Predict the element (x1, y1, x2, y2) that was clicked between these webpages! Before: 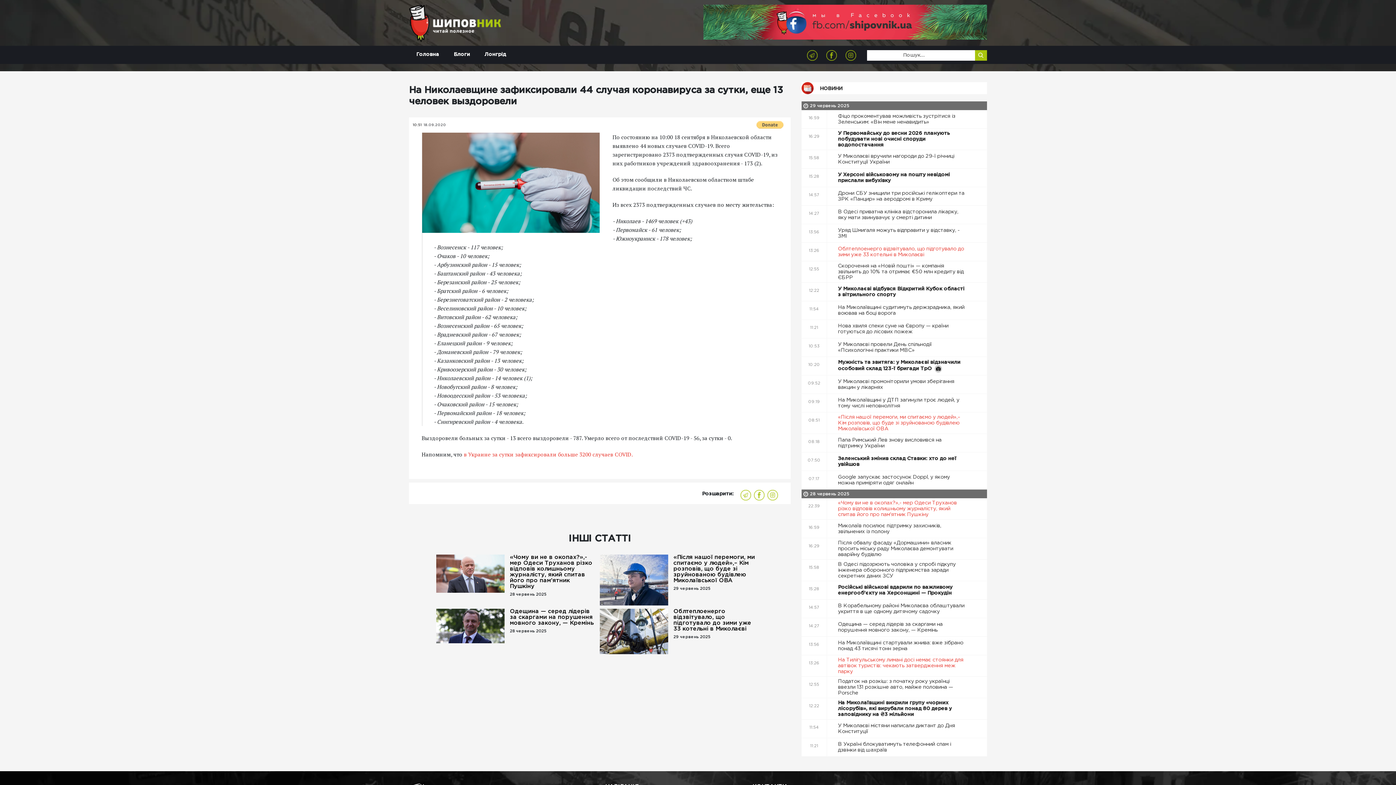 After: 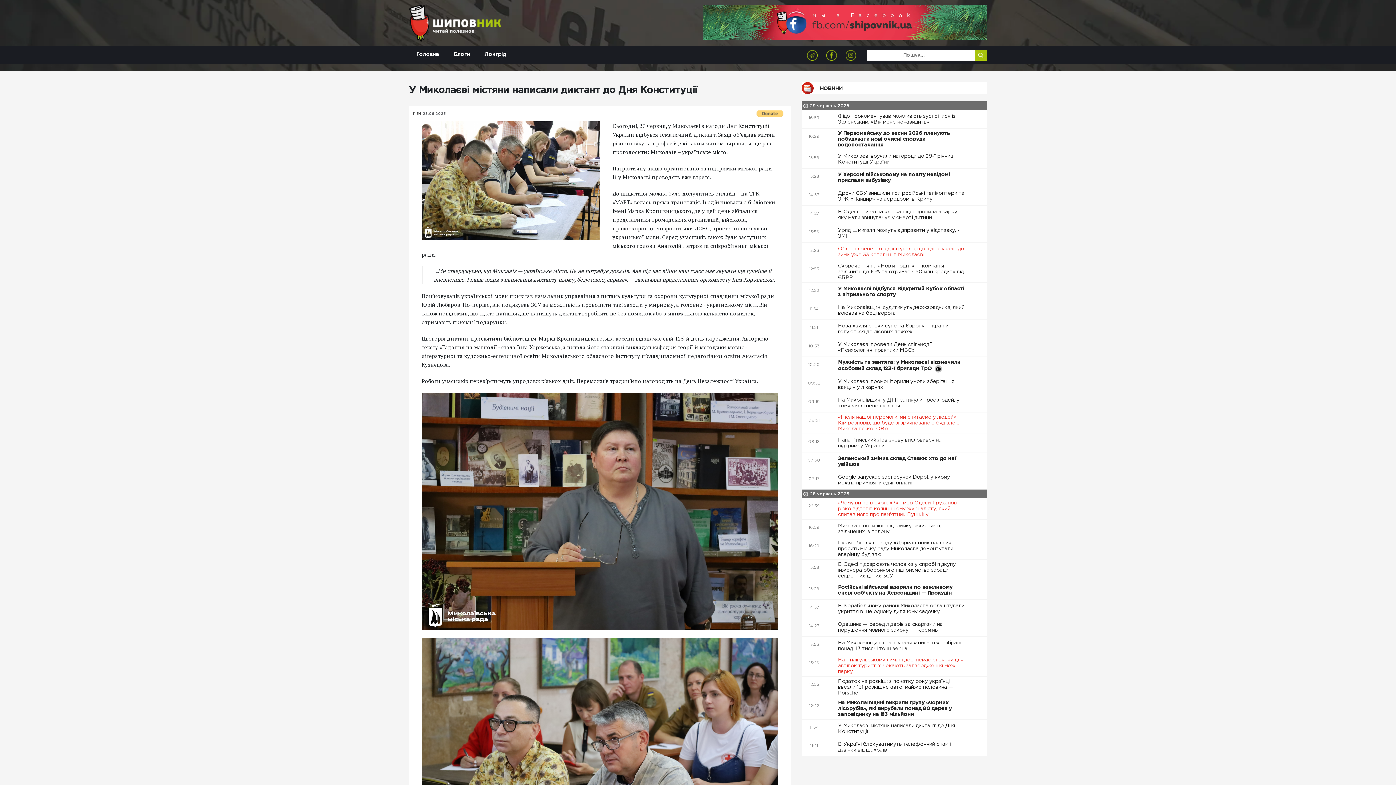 Action: bbox: (827, 721, 987, 736) label: У Миколаєві містяни написали диктант до Дня Конституції 